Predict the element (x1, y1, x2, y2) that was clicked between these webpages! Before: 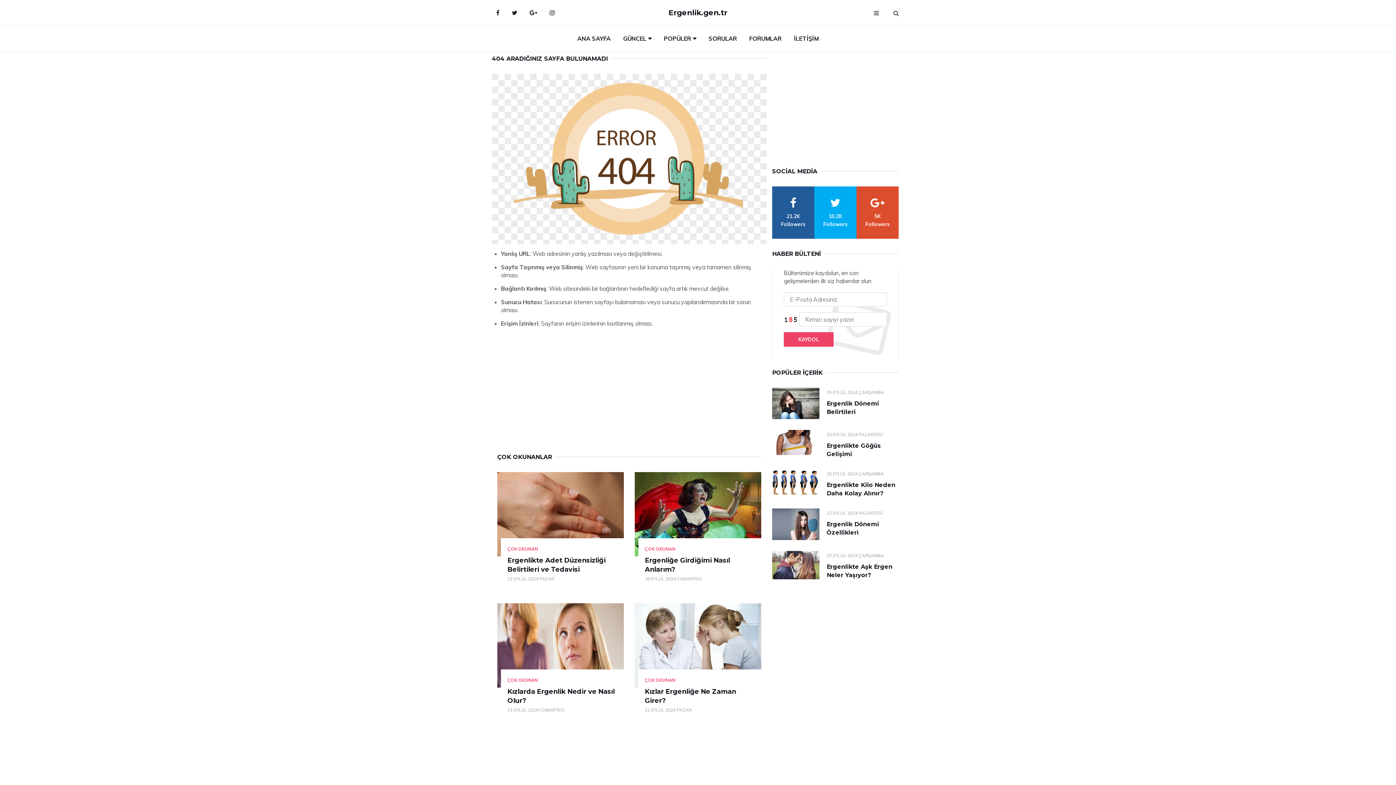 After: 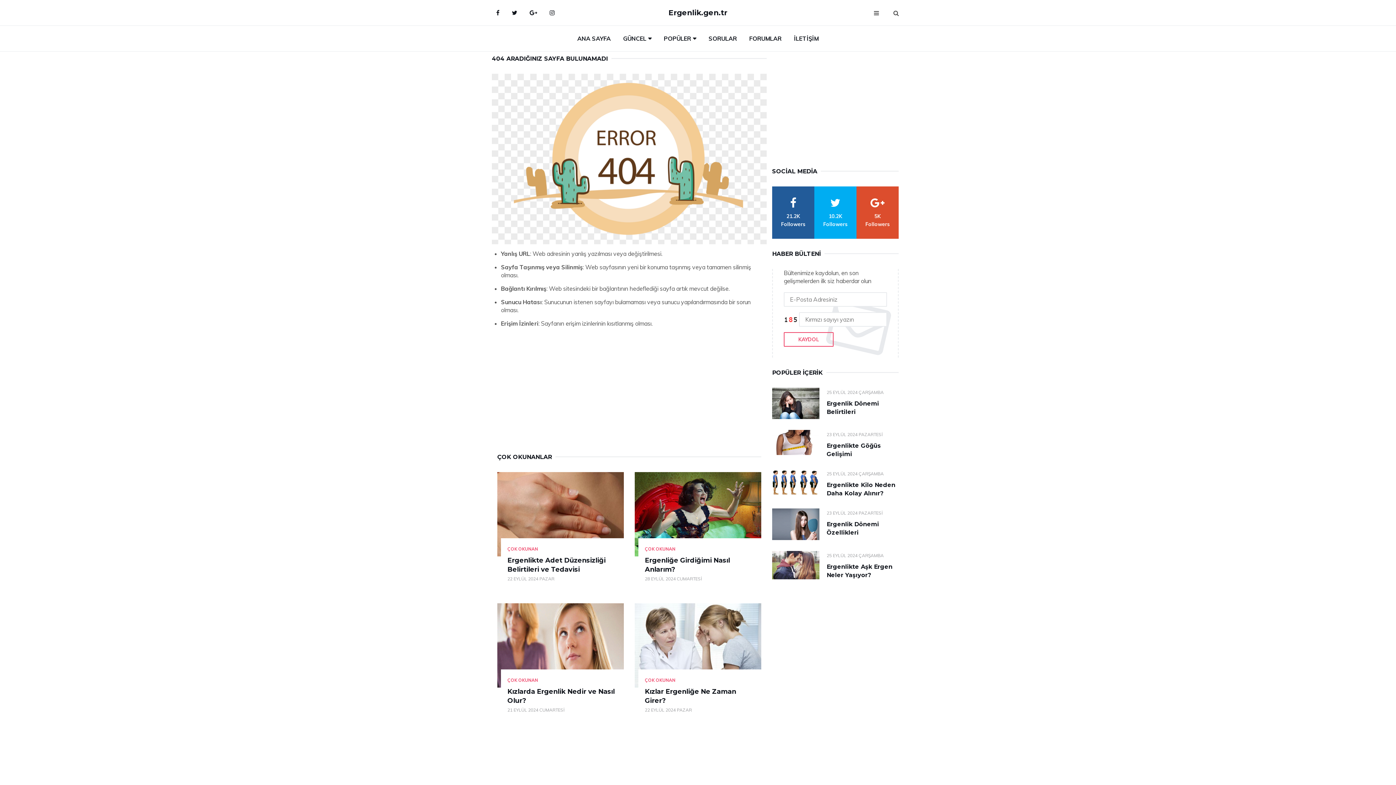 Action: bbox: (784, 332, 833, 346) label: KAYDOL